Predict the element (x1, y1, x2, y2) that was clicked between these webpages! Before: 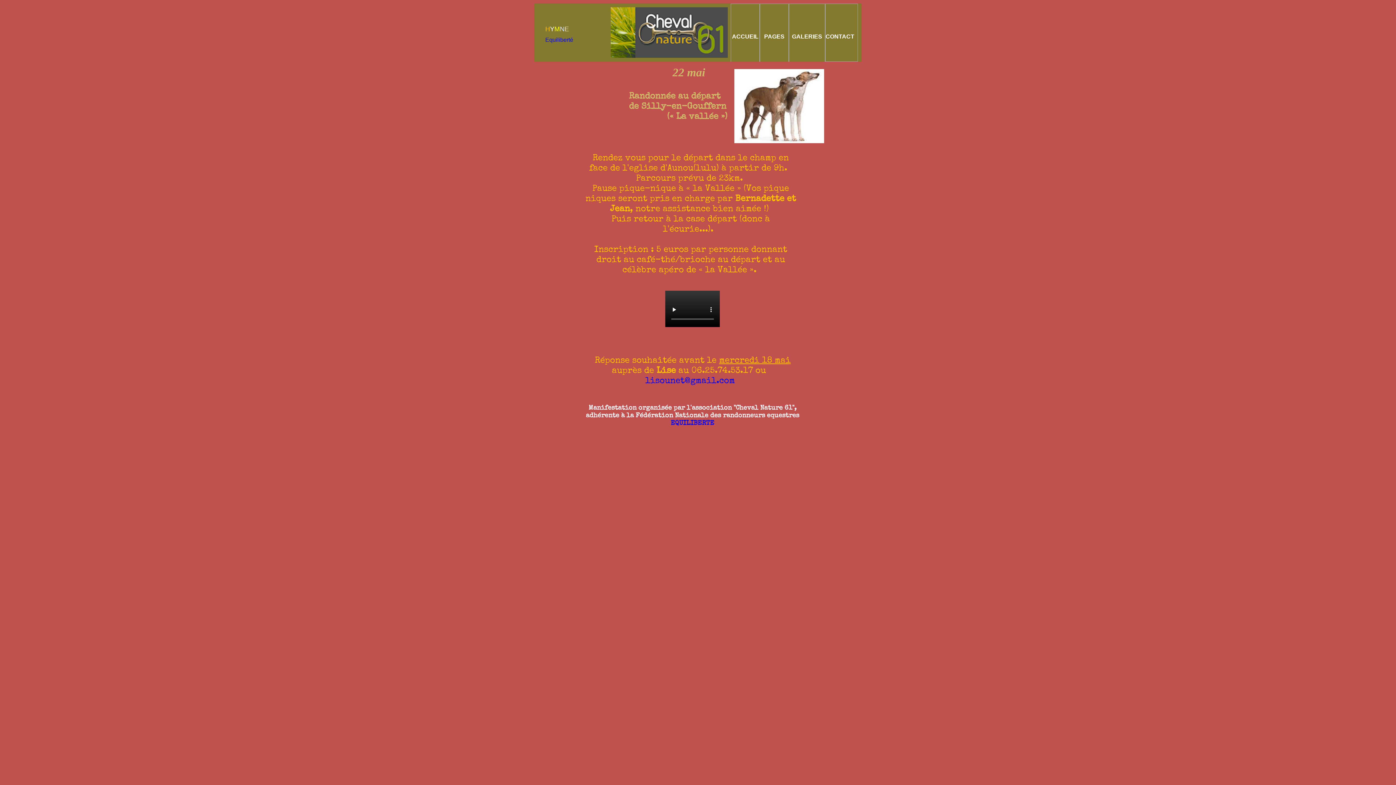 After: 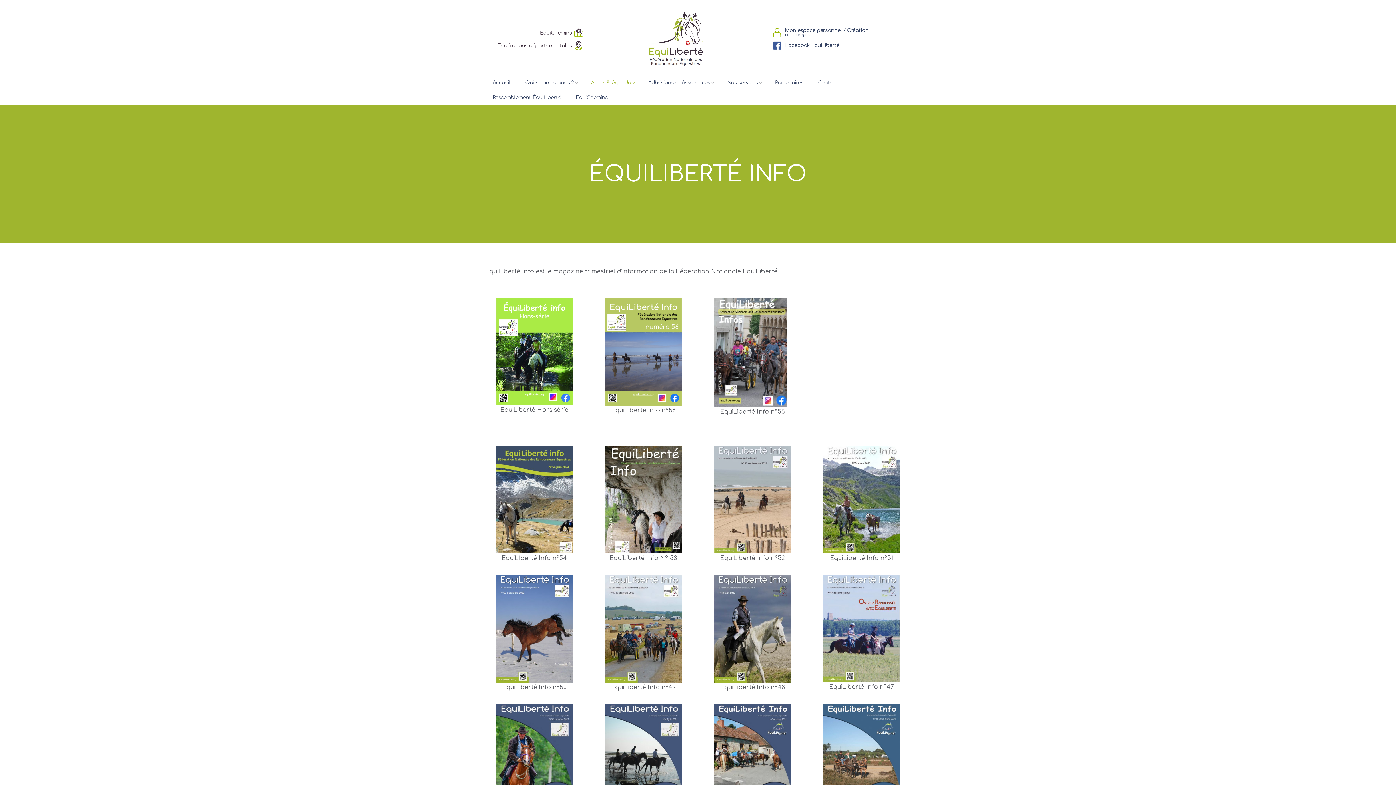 Action: label: Equiliberté bbox: (545, 36, 573, 42)